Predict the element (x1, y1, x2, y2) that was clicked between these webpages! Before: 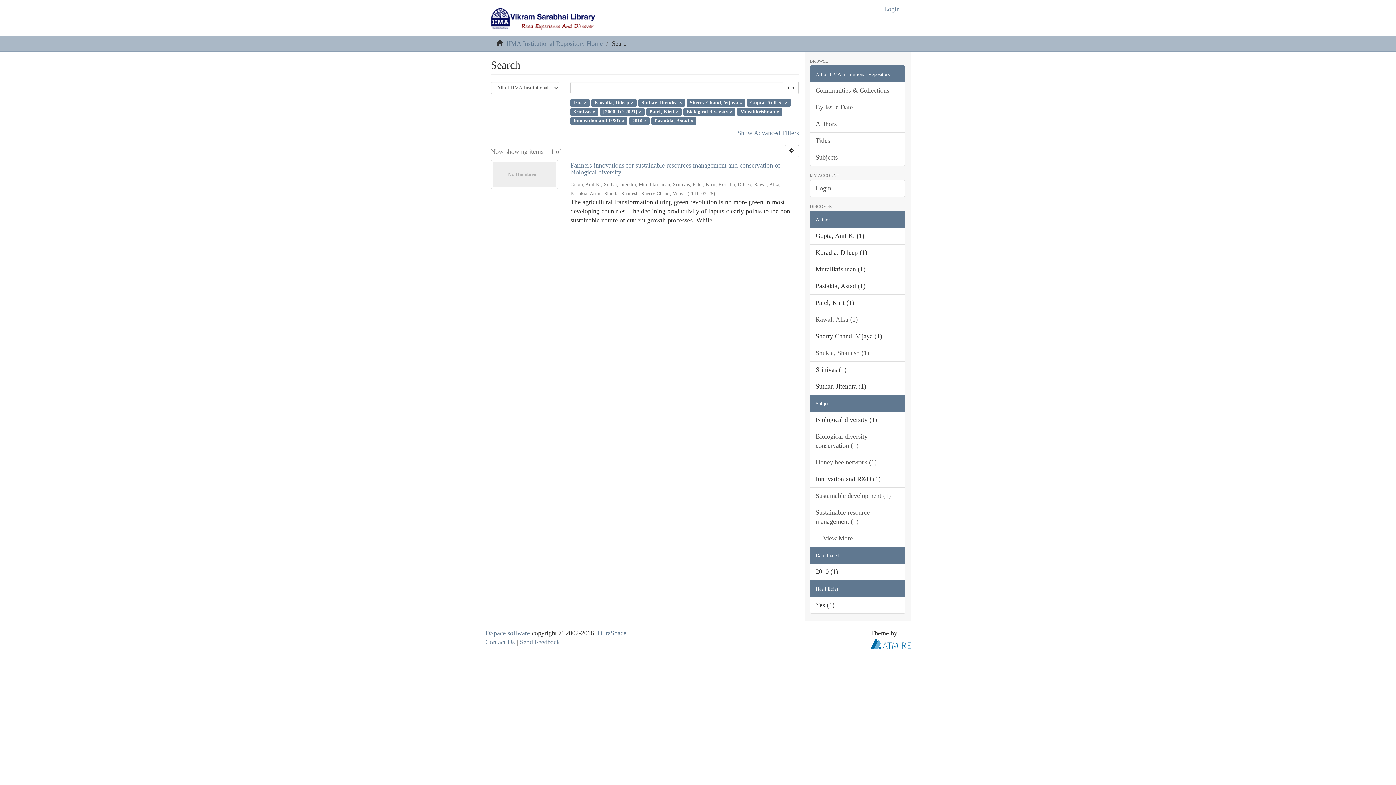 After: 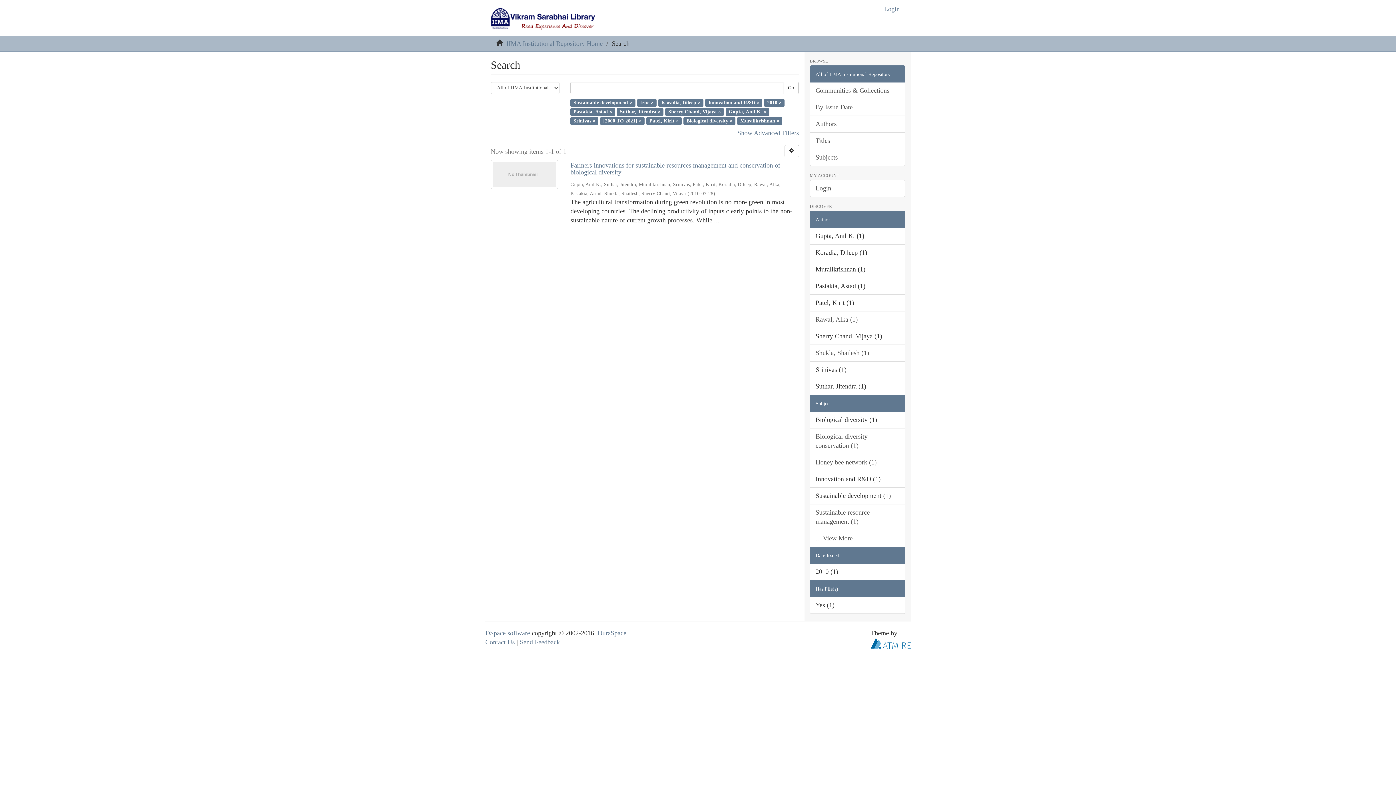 Action: bbox: (810, 487, 905, 504) label: Sustainable development (1)